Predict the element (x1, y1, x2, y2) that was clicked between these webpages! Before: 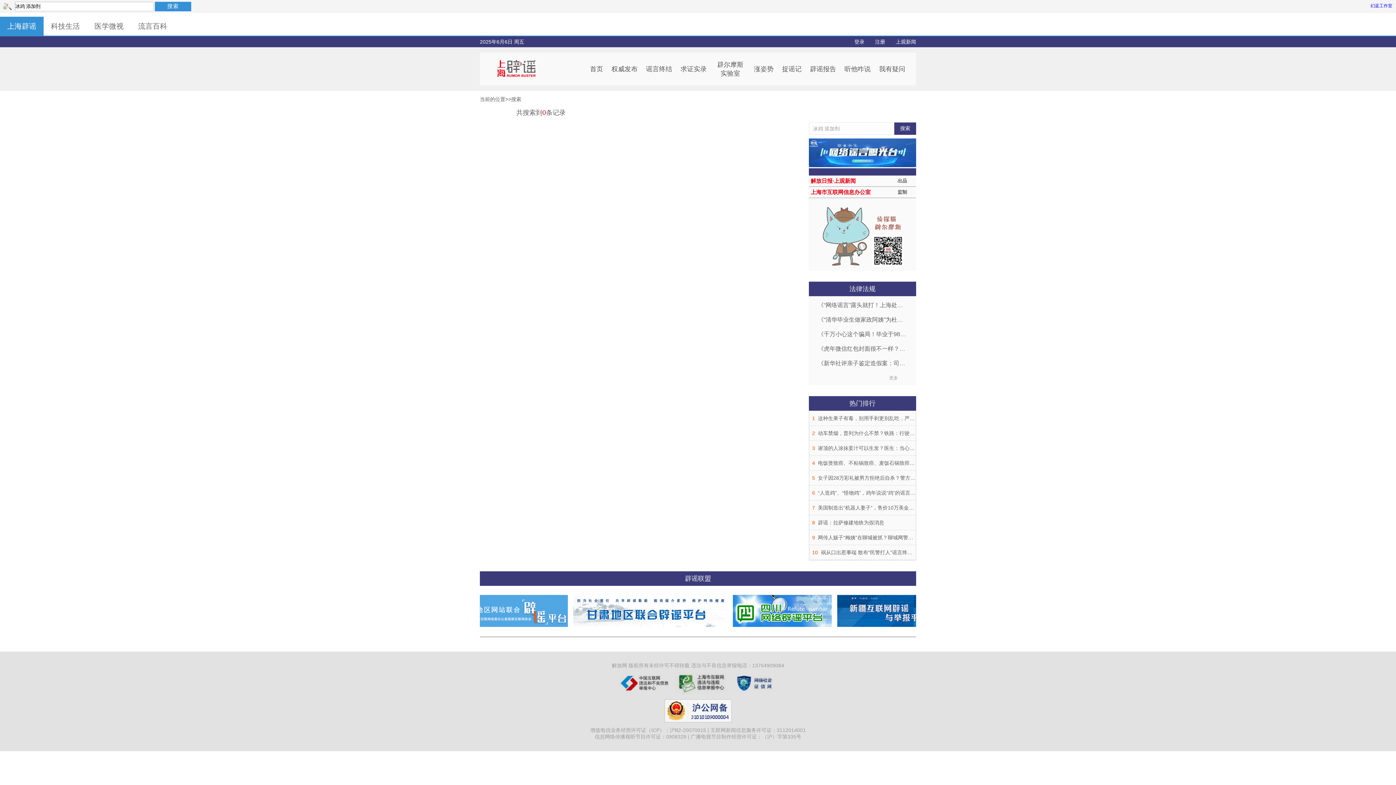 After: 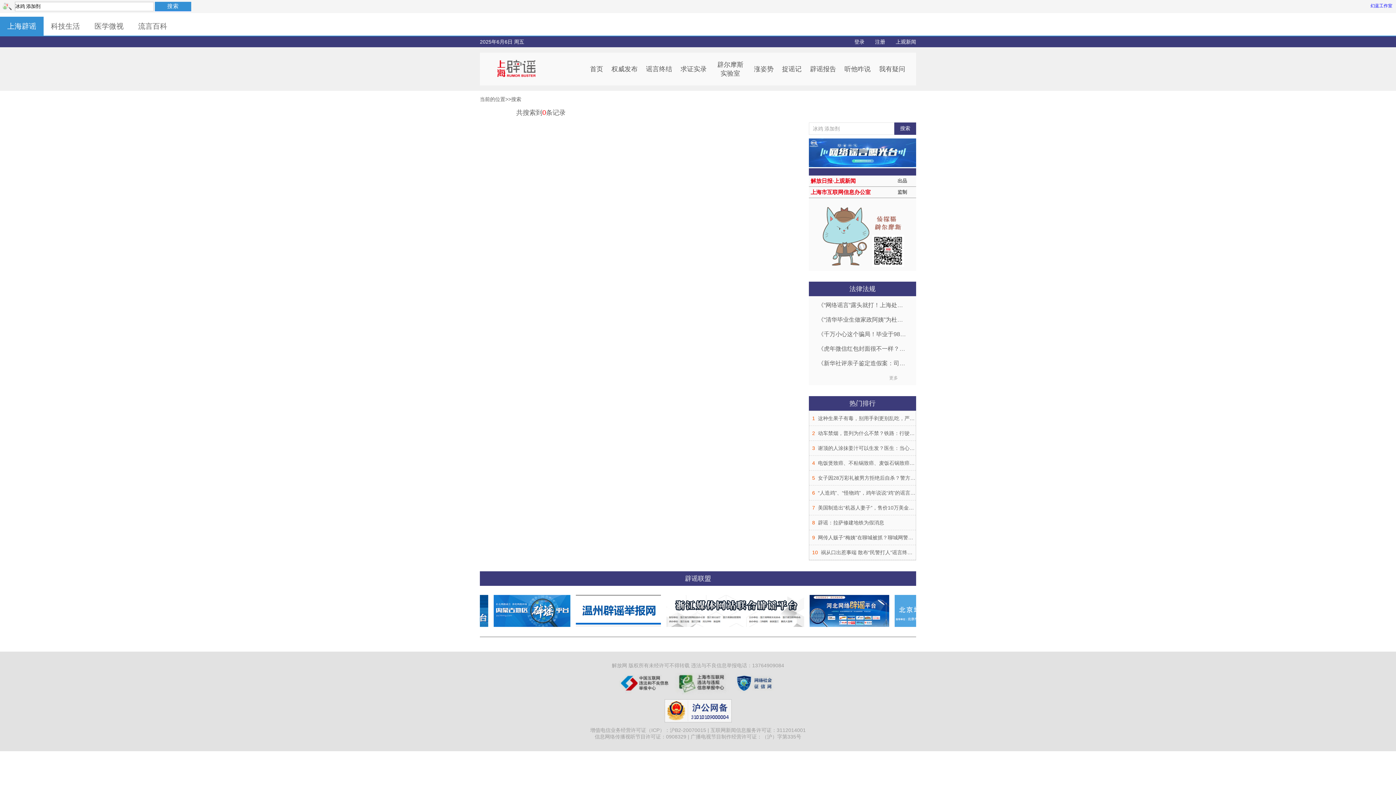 Action: label: 幻蓝工作室 bbox: (1370, 2, 1392, 9)